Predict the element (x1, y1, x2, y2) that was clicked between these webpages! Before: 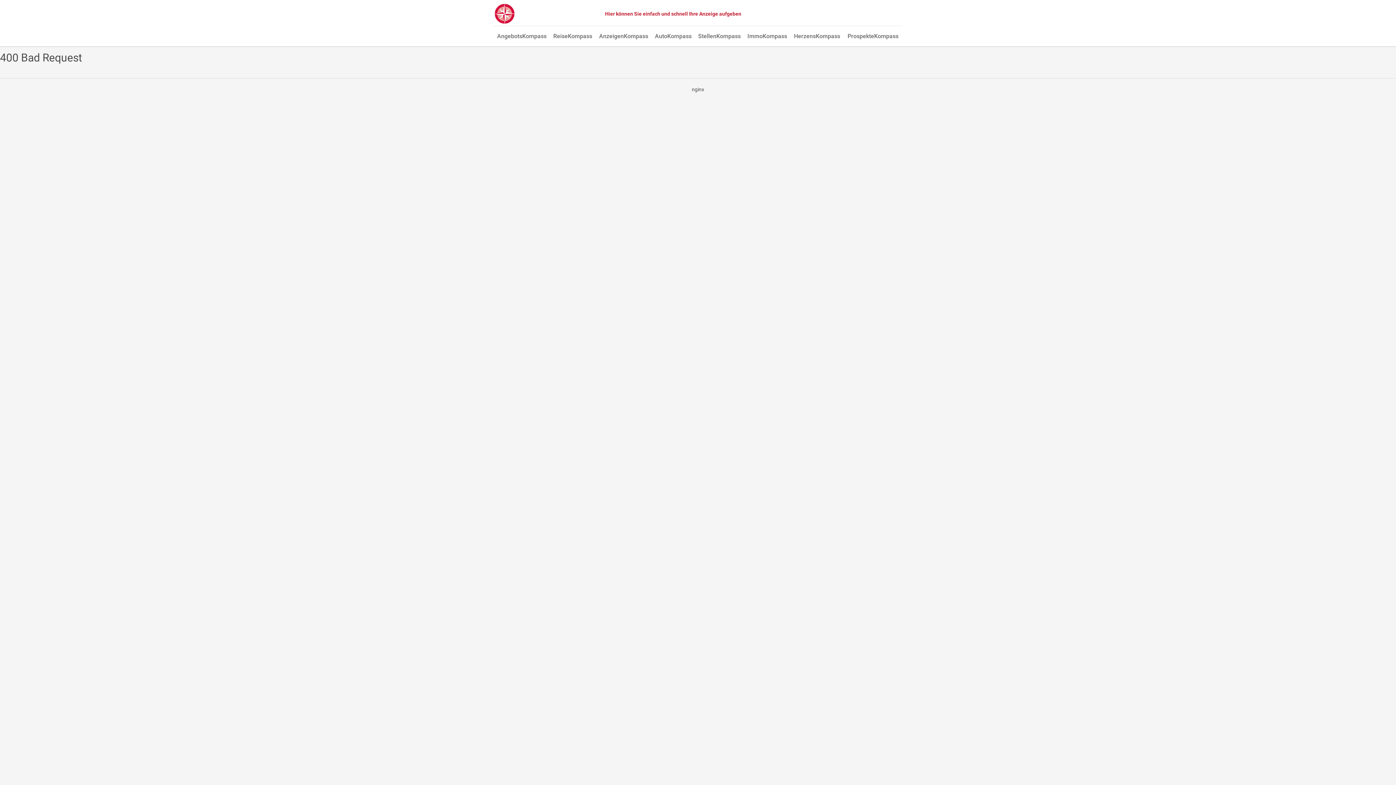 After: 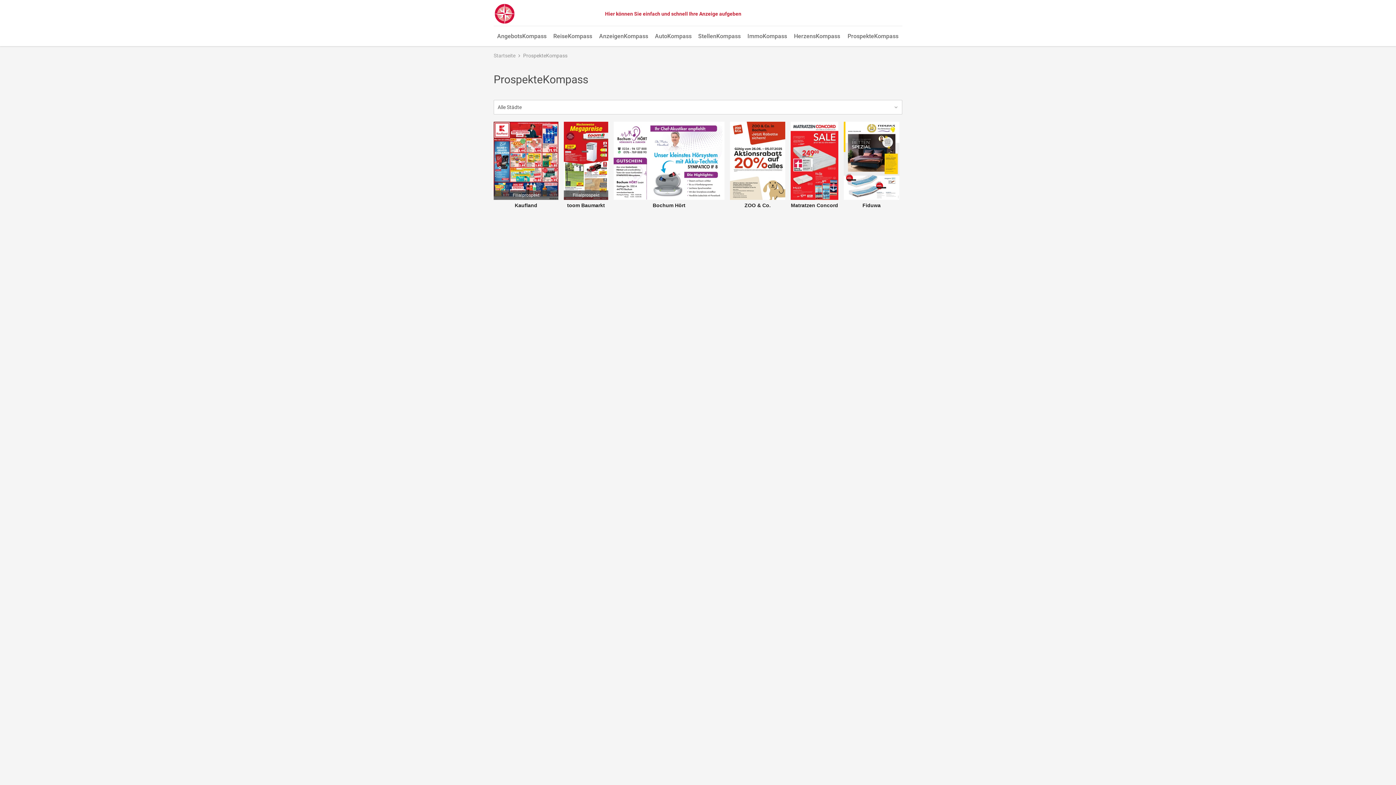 Action: bbox: (844, 27, 902, 46) label: ProspekteKompass